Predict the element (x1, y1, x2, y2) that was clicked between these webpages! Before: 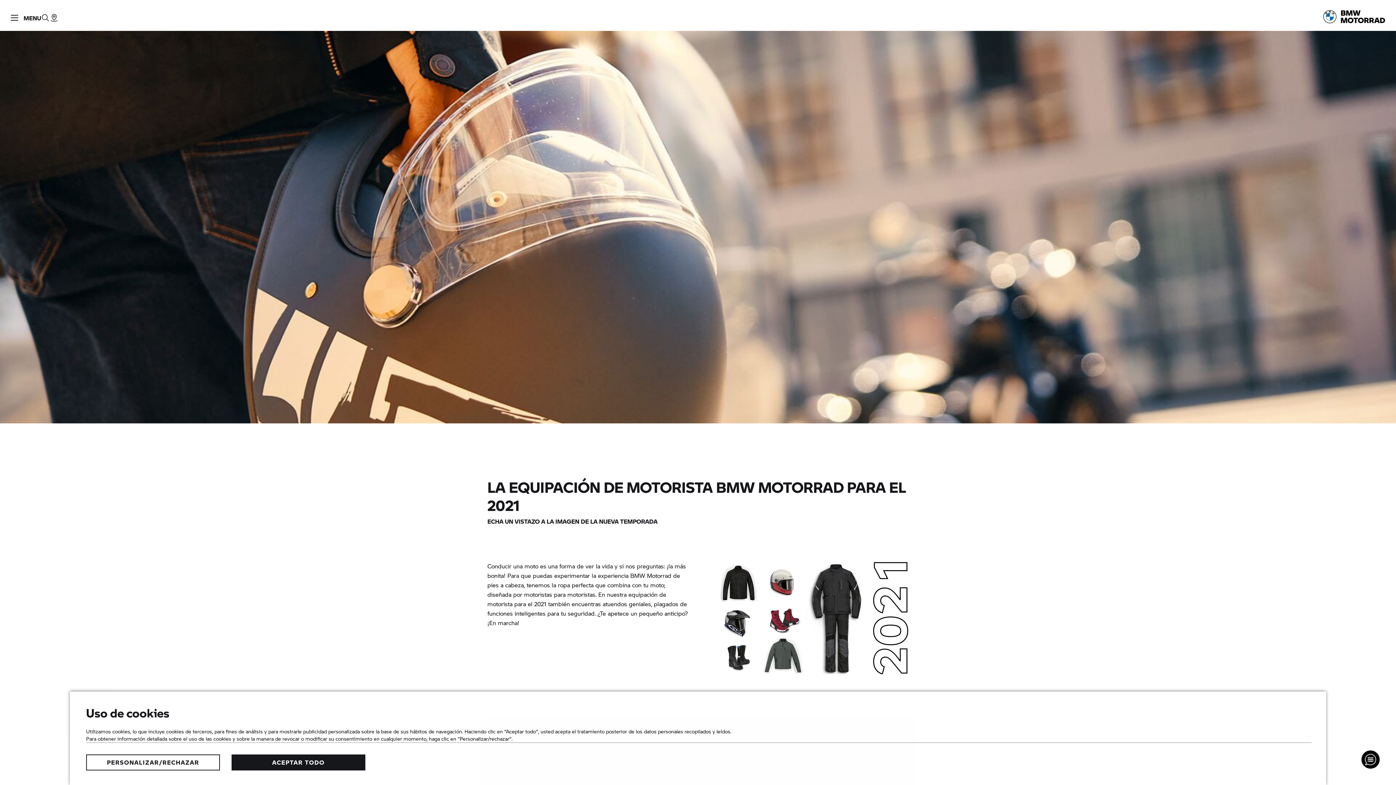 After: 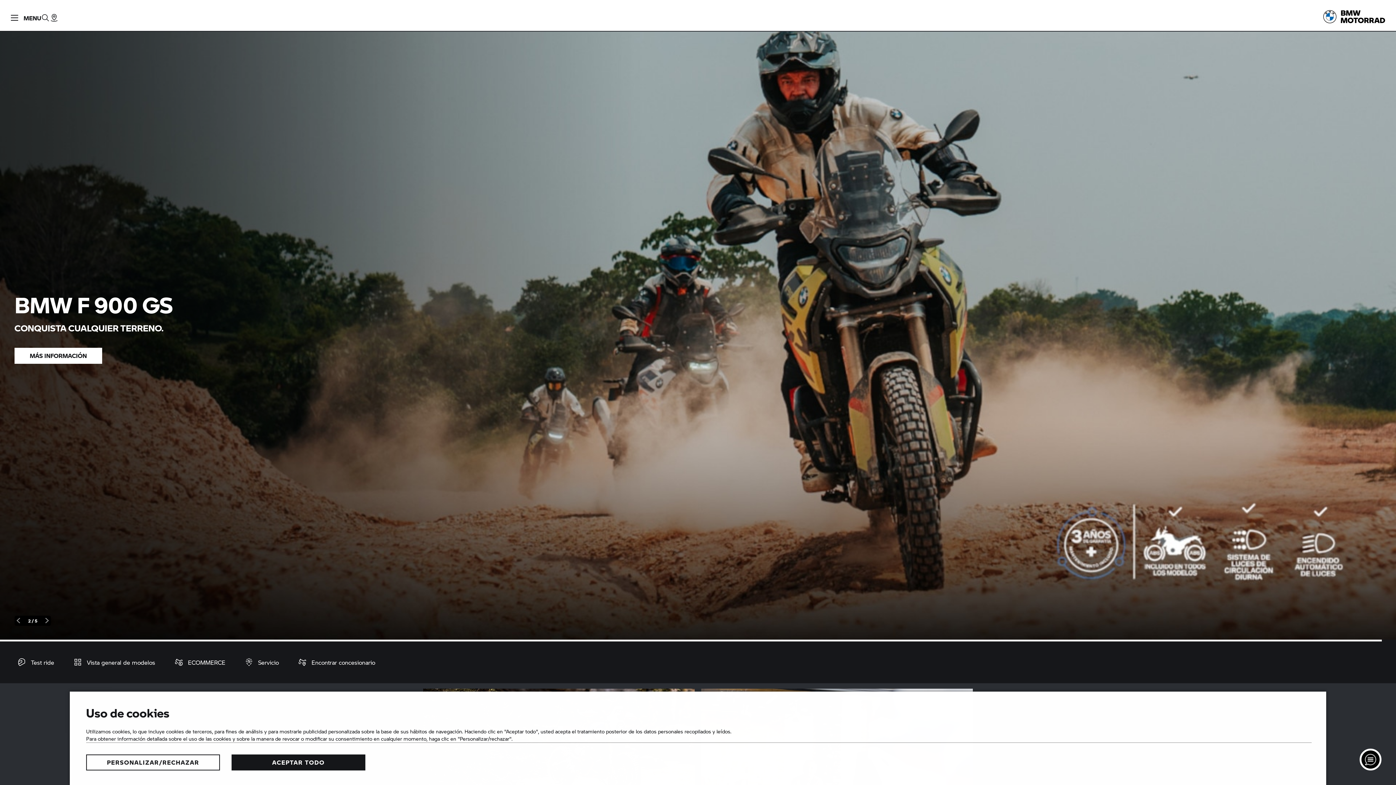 Action: bbox: (1323, 10, 1385, 24)